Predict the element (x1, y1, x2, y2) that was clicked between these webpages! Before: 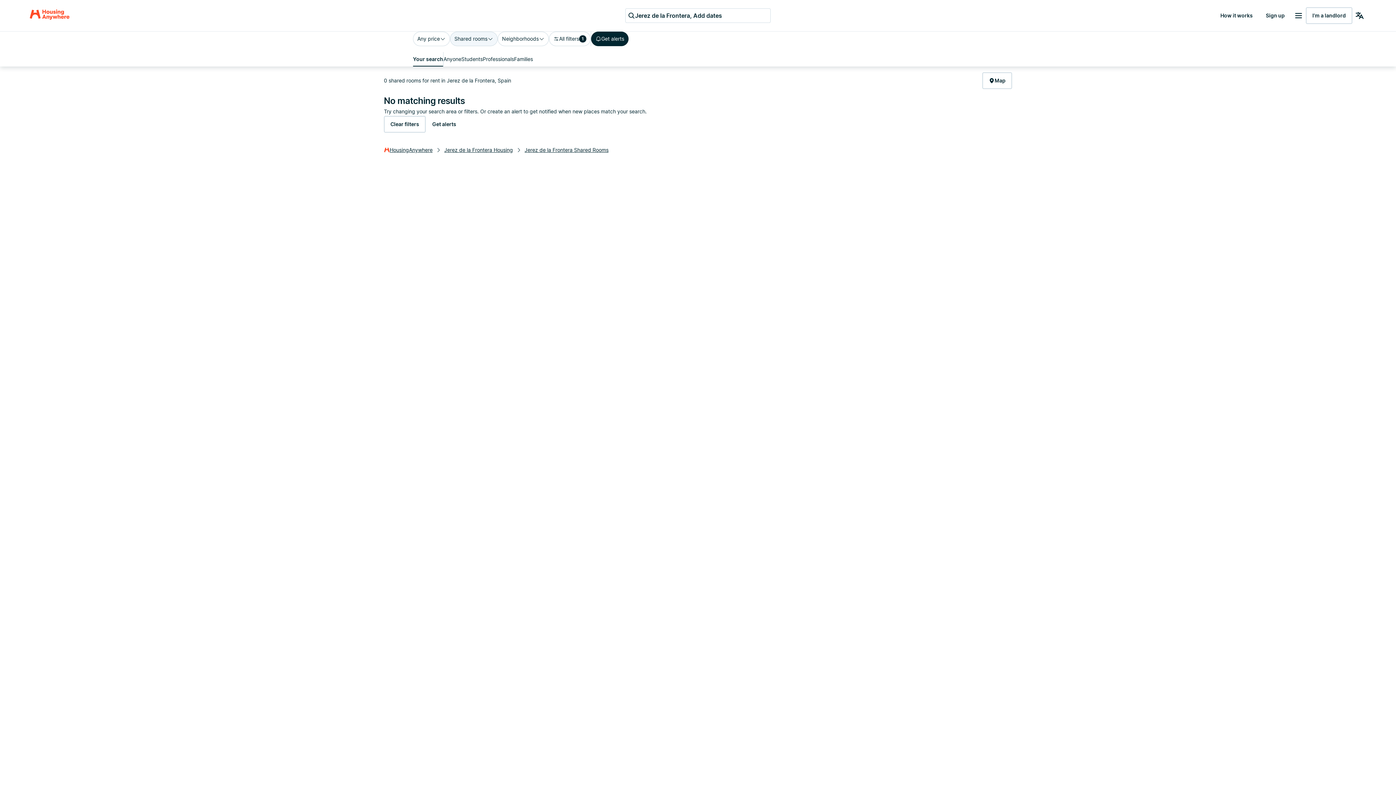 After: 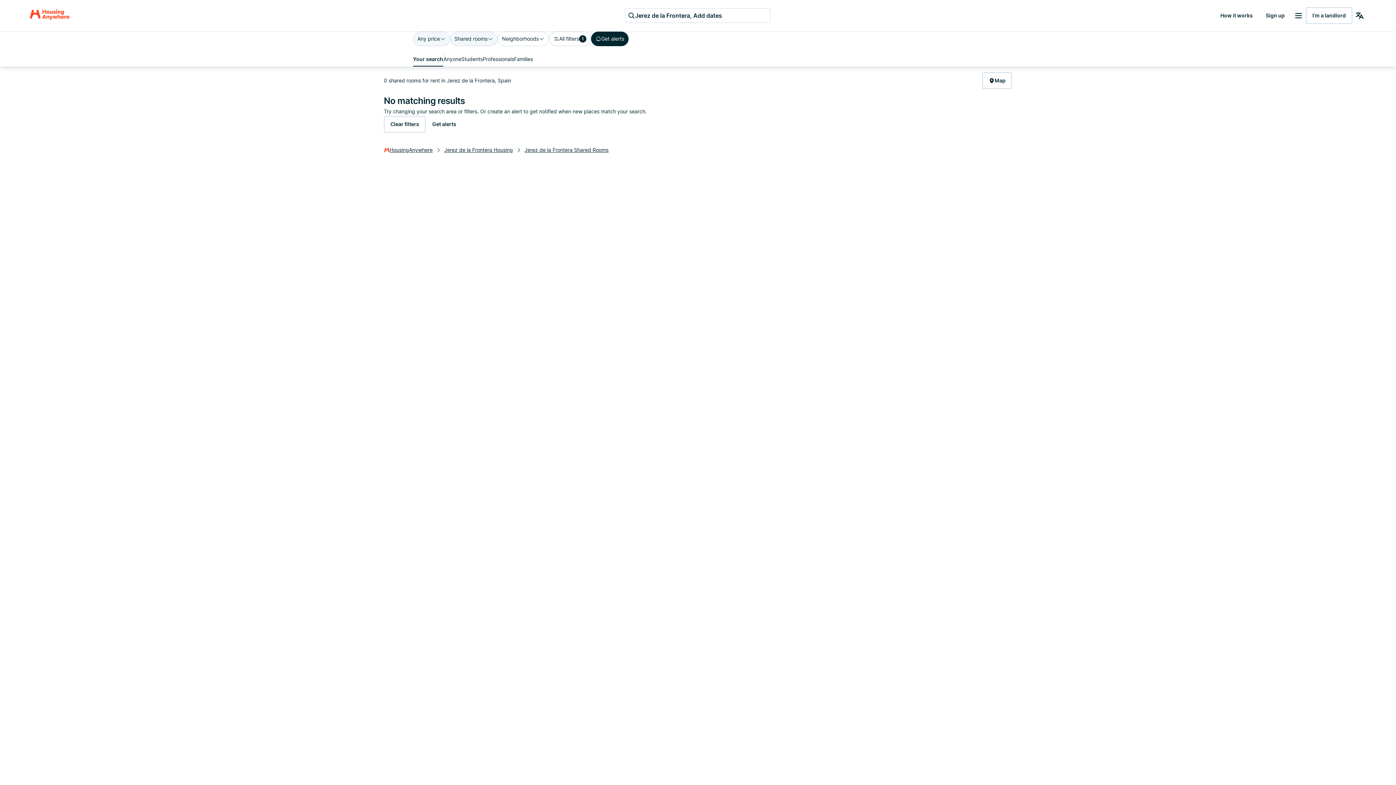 Action: bbox: (413, 31, 450, 46) label: Any price